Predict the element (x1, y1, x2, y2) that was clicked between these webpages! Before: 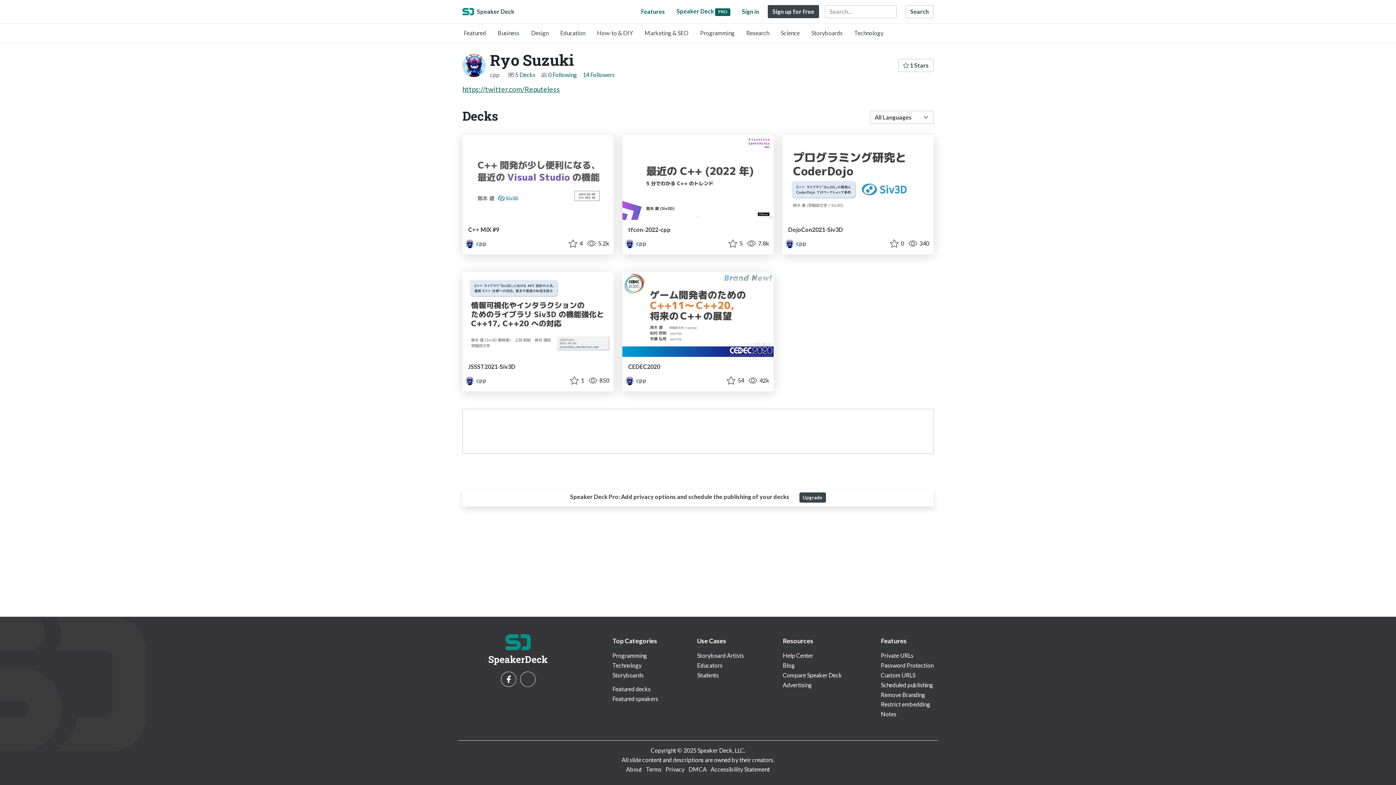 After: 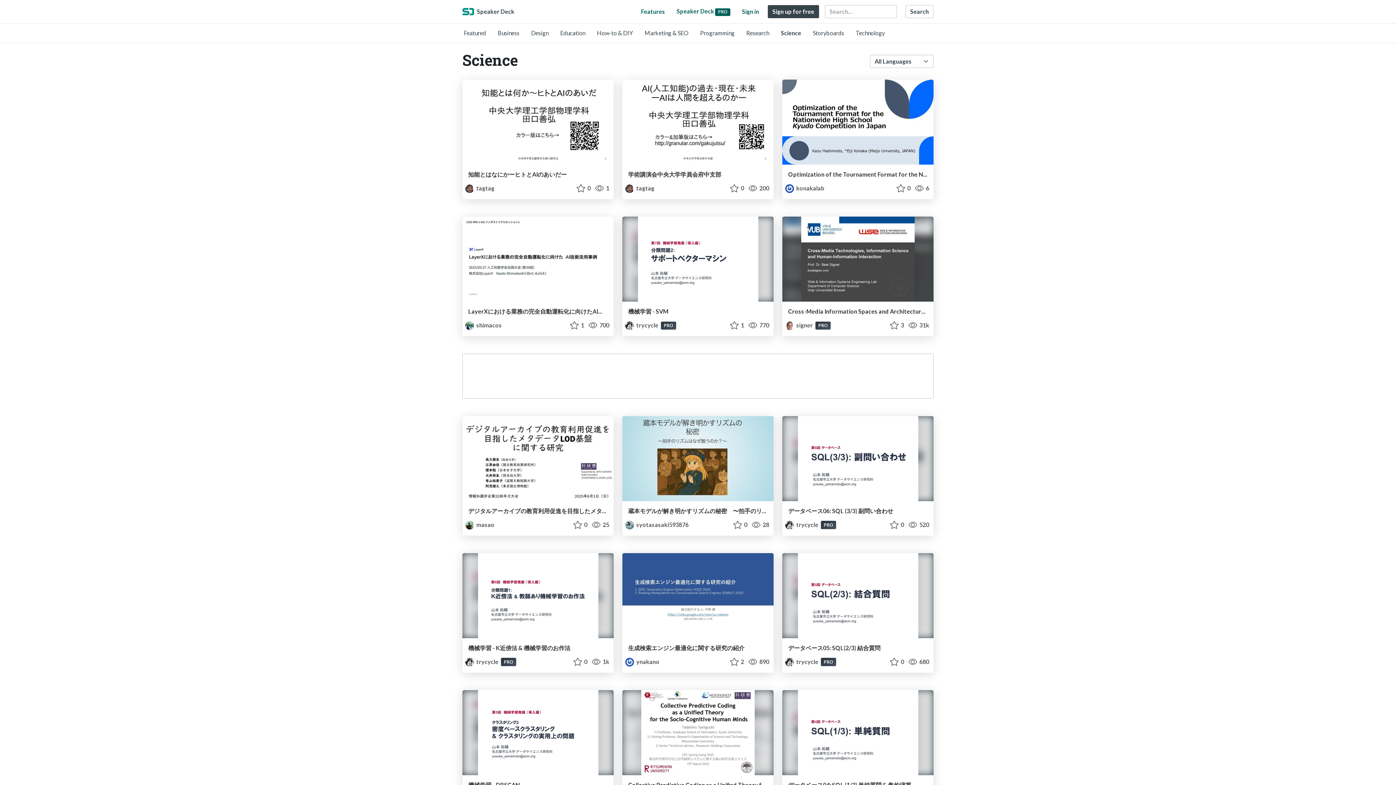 Action: label: Science bbox: (781, 29, 800, 36)